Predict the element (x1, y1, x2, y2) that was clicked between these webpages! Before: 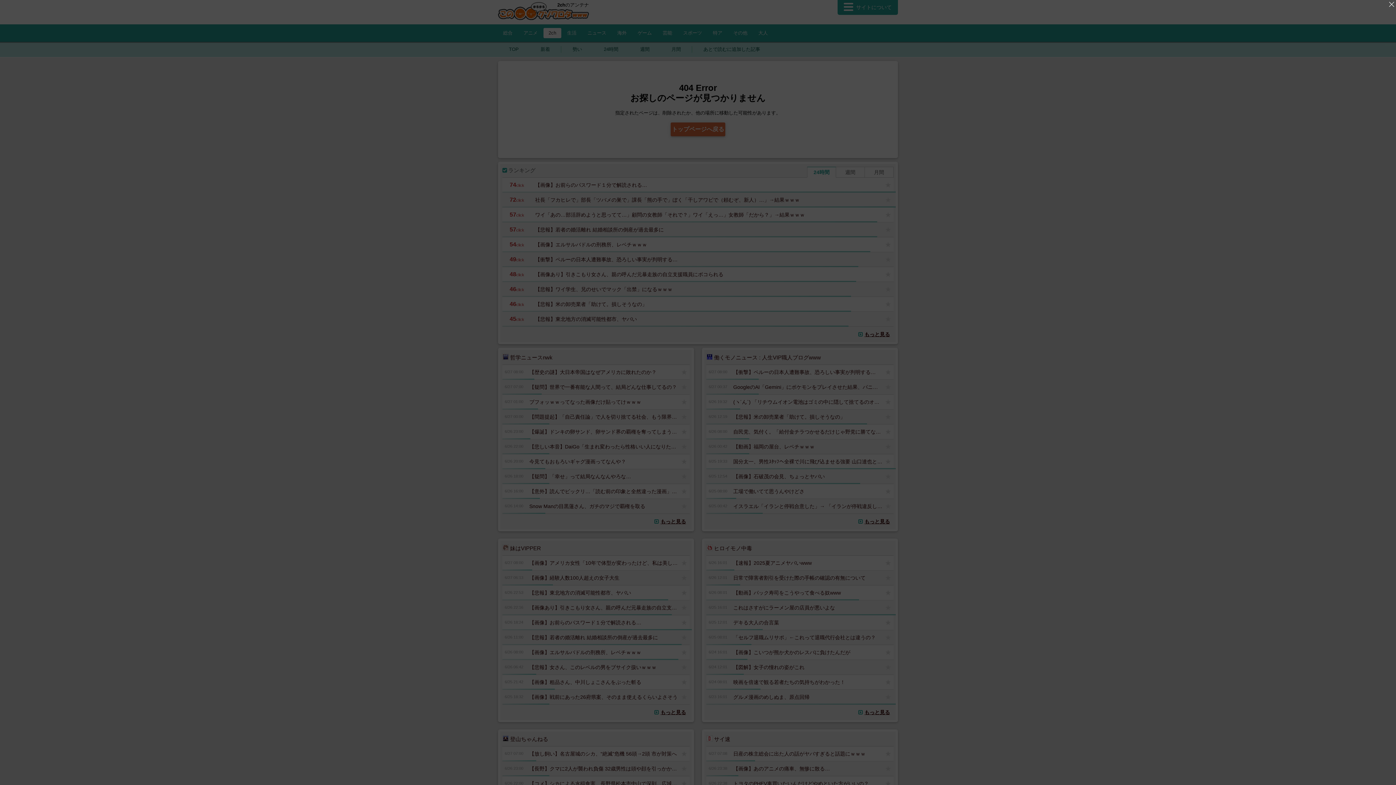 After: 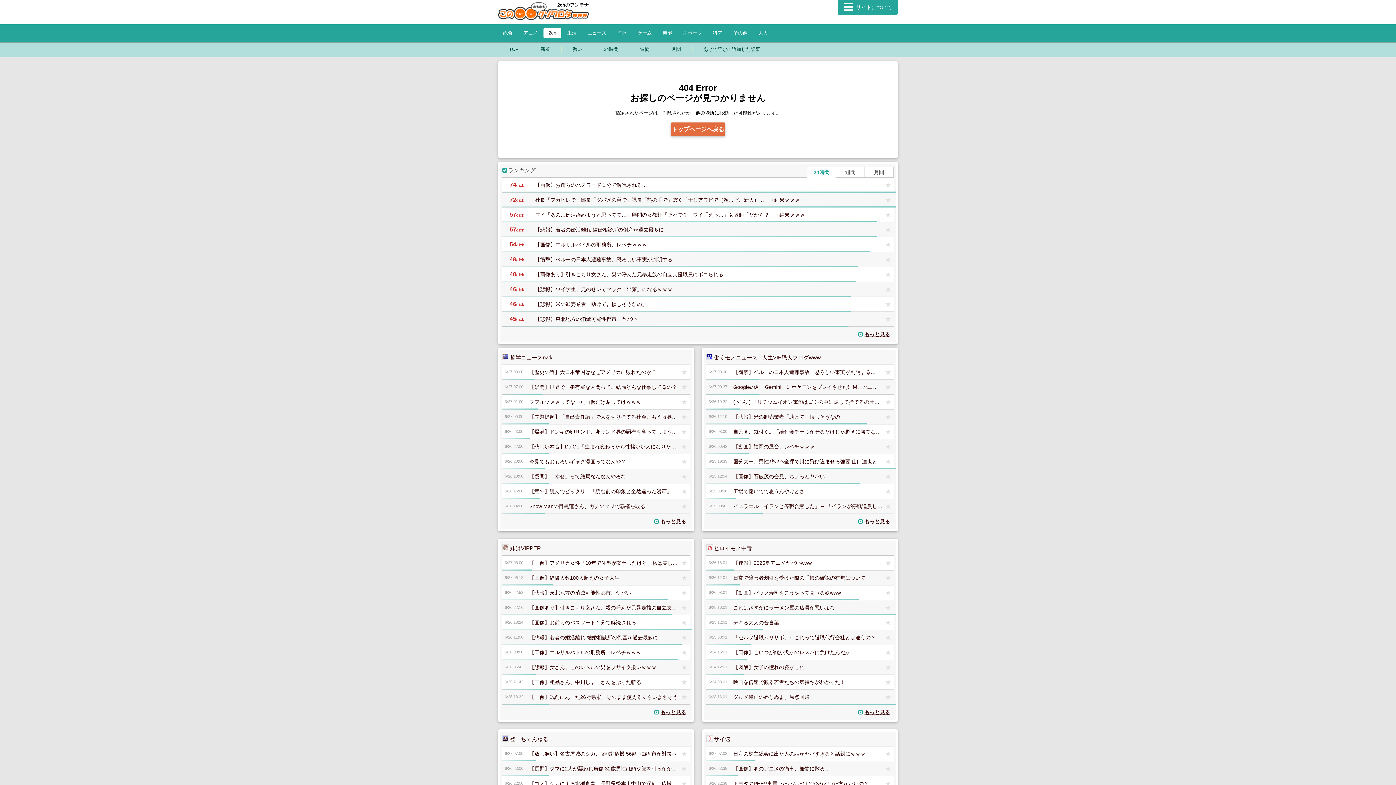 Action: bbox: (1387, 0, 1396, 8) label: '広告を閉じる